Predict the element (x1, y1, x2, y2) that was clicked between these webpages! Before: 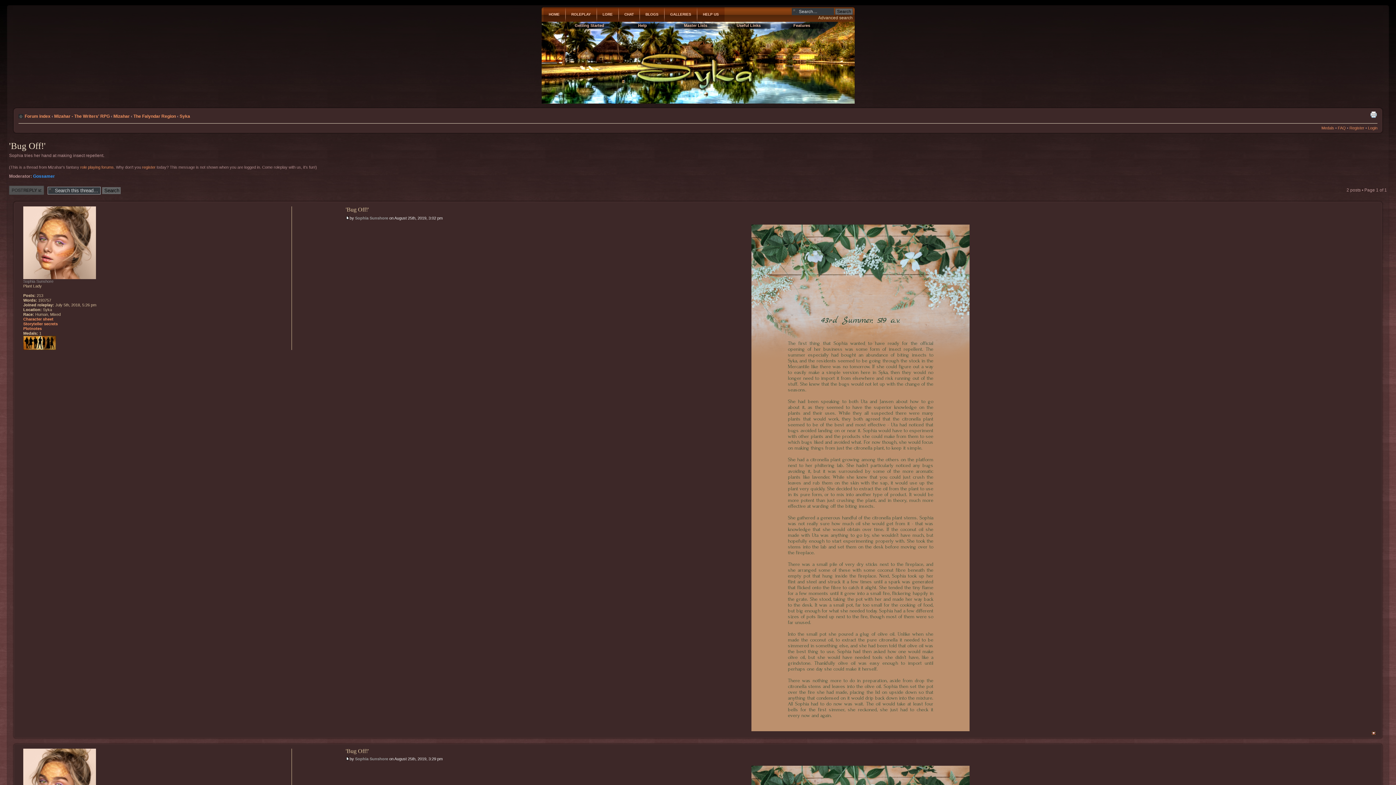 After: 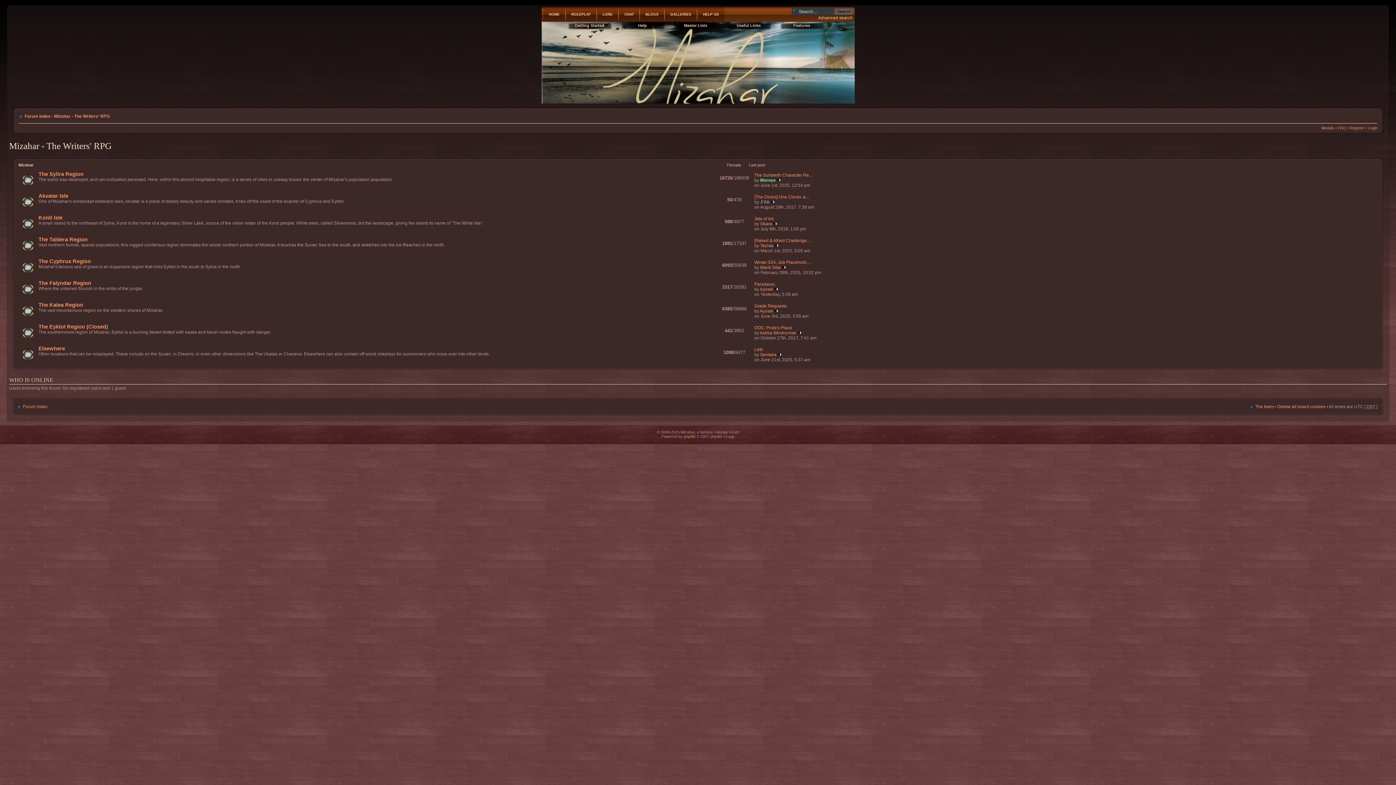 Action: label: Mizahar - The Writers' RPG bbox: (54, 113, 109, 118)